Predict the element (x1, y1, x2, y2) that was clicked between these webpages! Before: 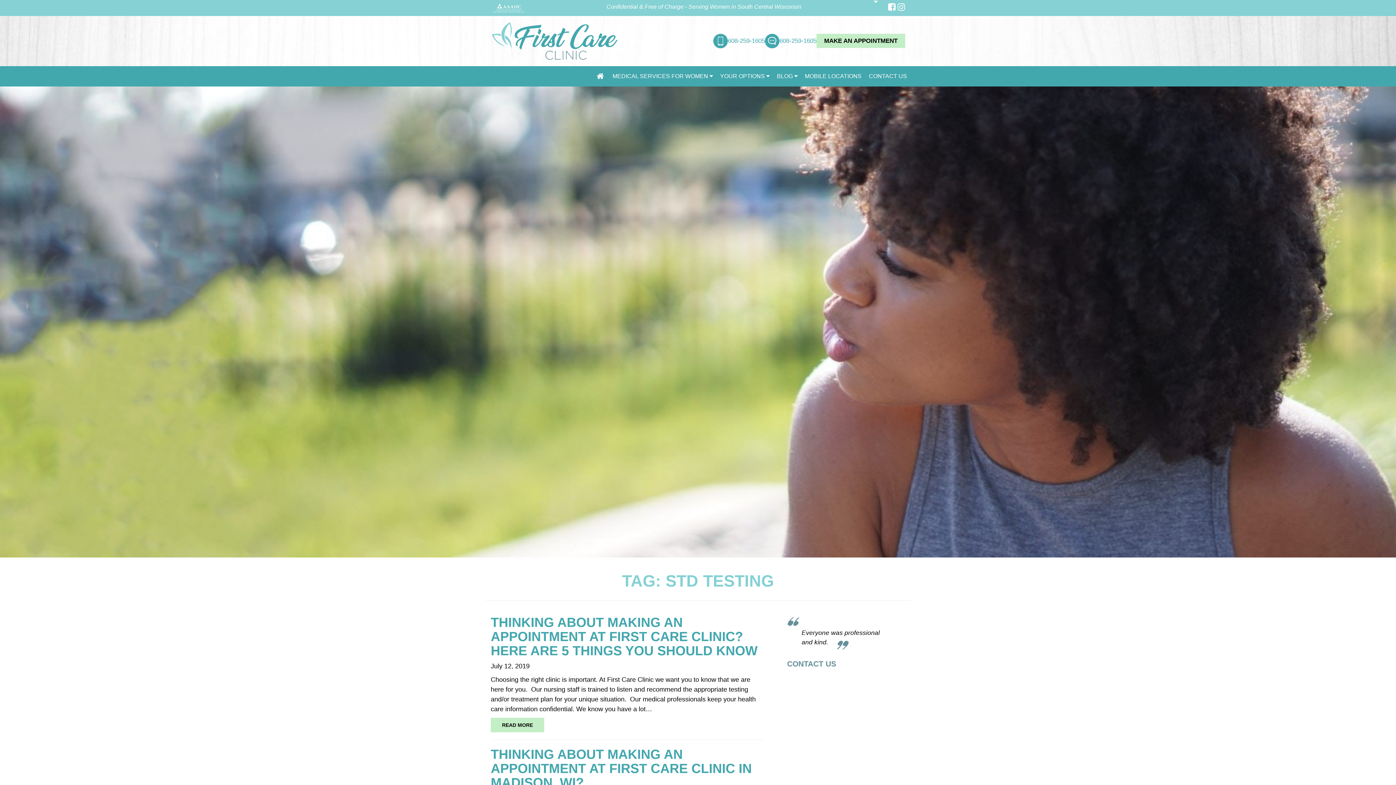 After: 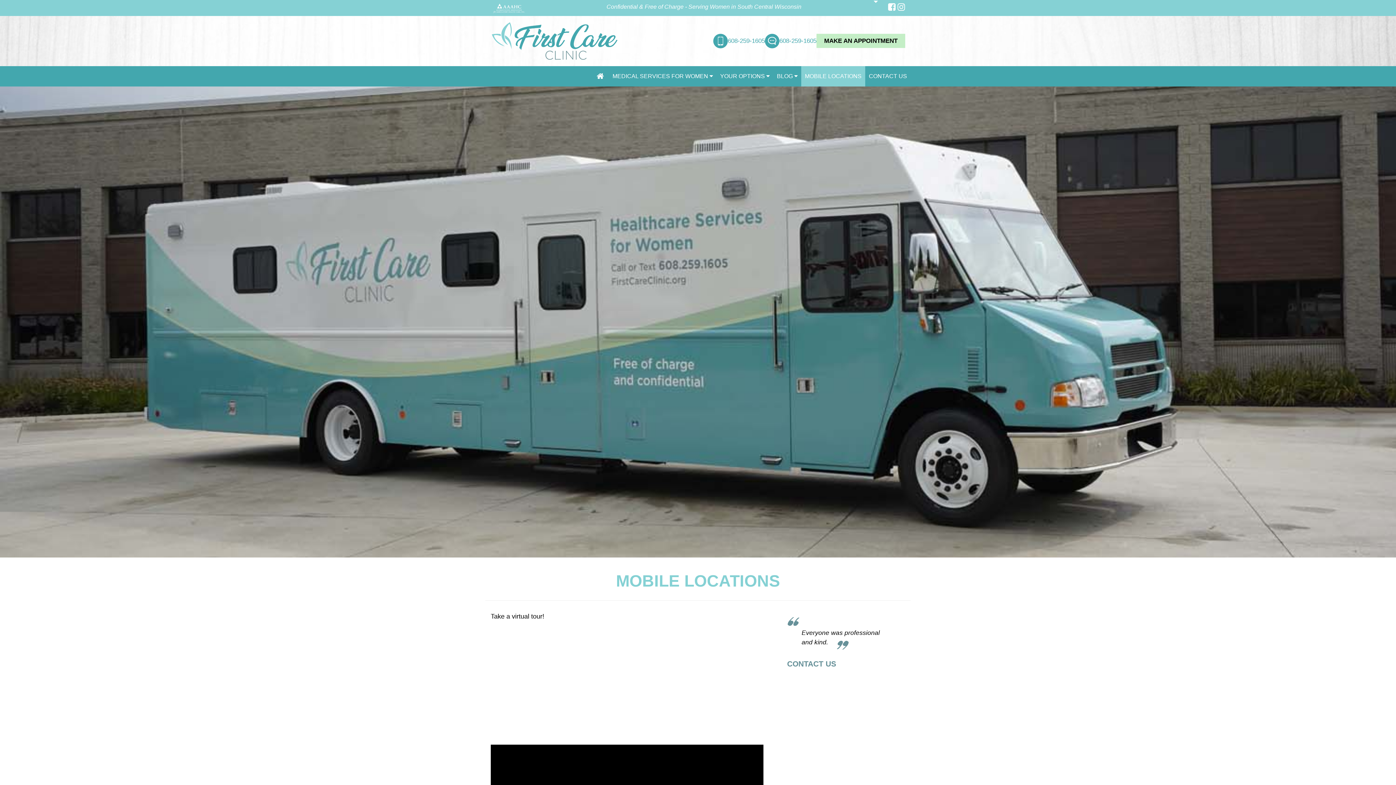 Action: label: MOBILE LOCATIONS bbox: (801, 66, 865, 86)